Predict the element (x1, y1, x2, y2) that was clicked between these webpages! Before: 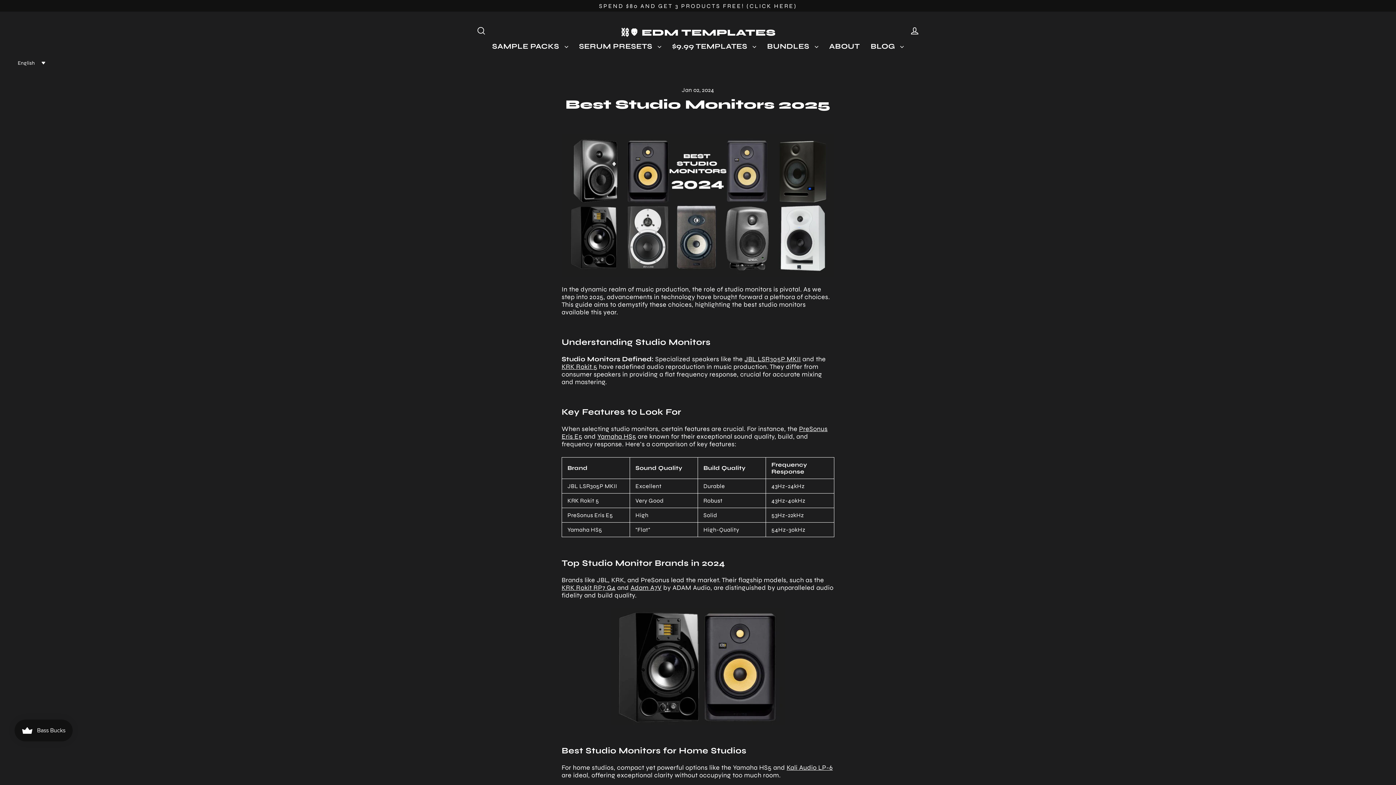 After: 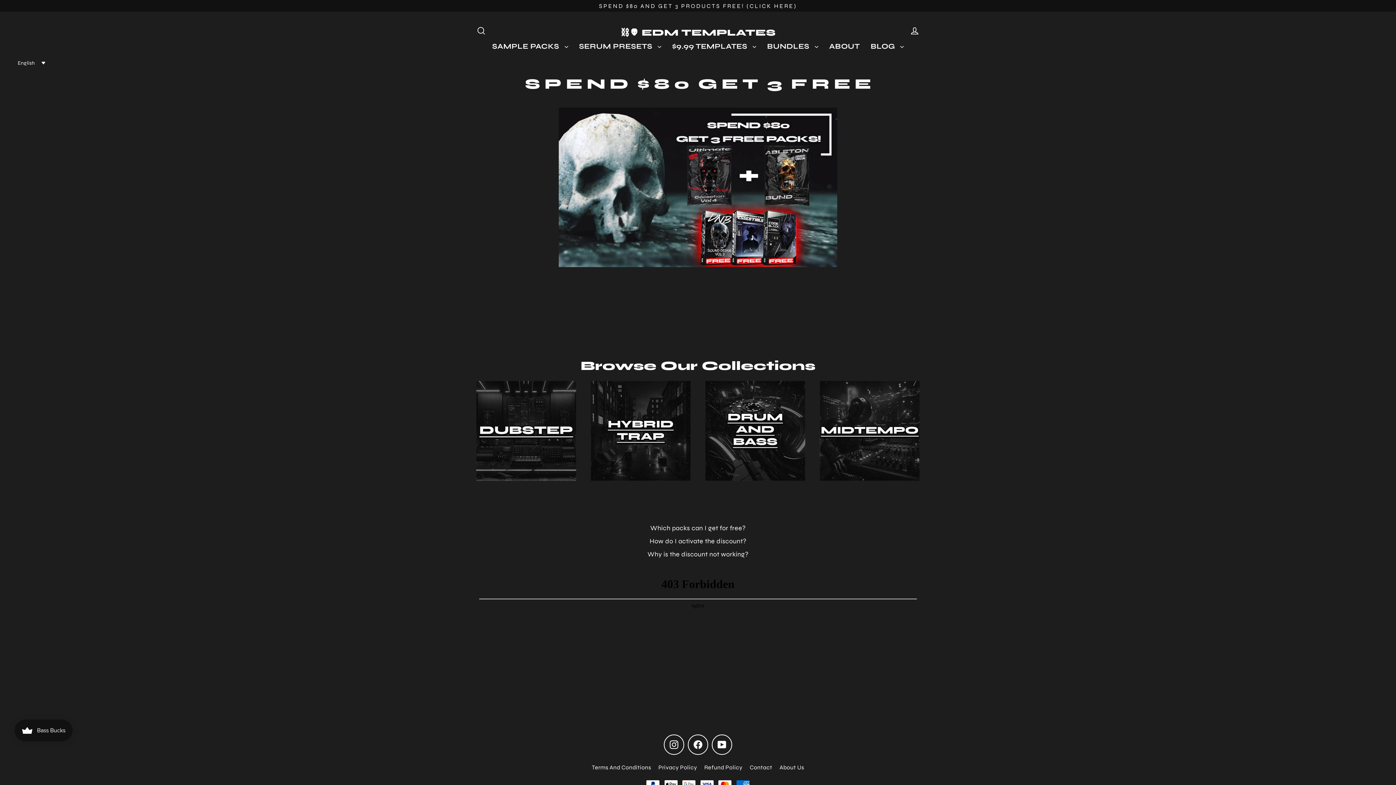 Action: bbox: (0, 0, 1396, 11) label: SPEND $80 AND GET 3 PRODUCTS FREE! (CLICK HERE)